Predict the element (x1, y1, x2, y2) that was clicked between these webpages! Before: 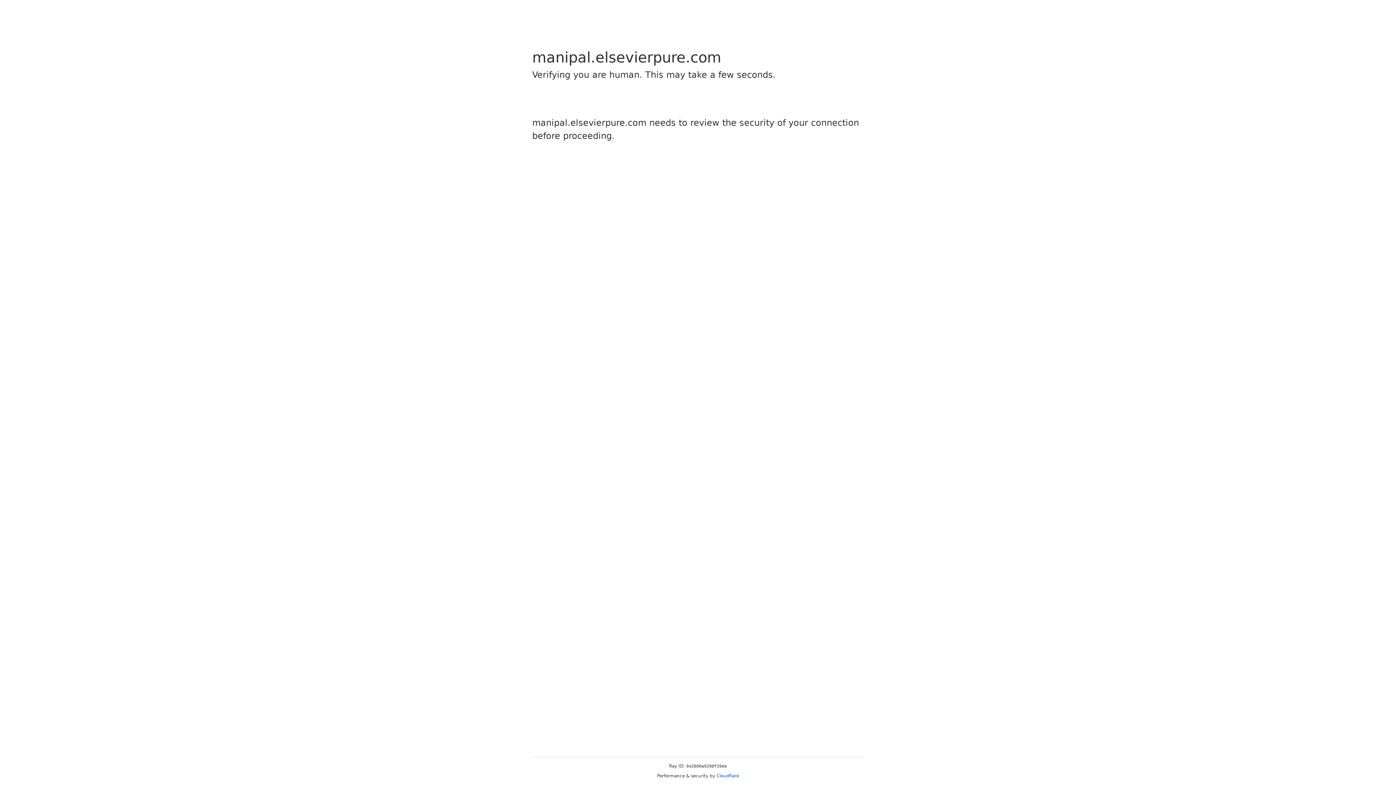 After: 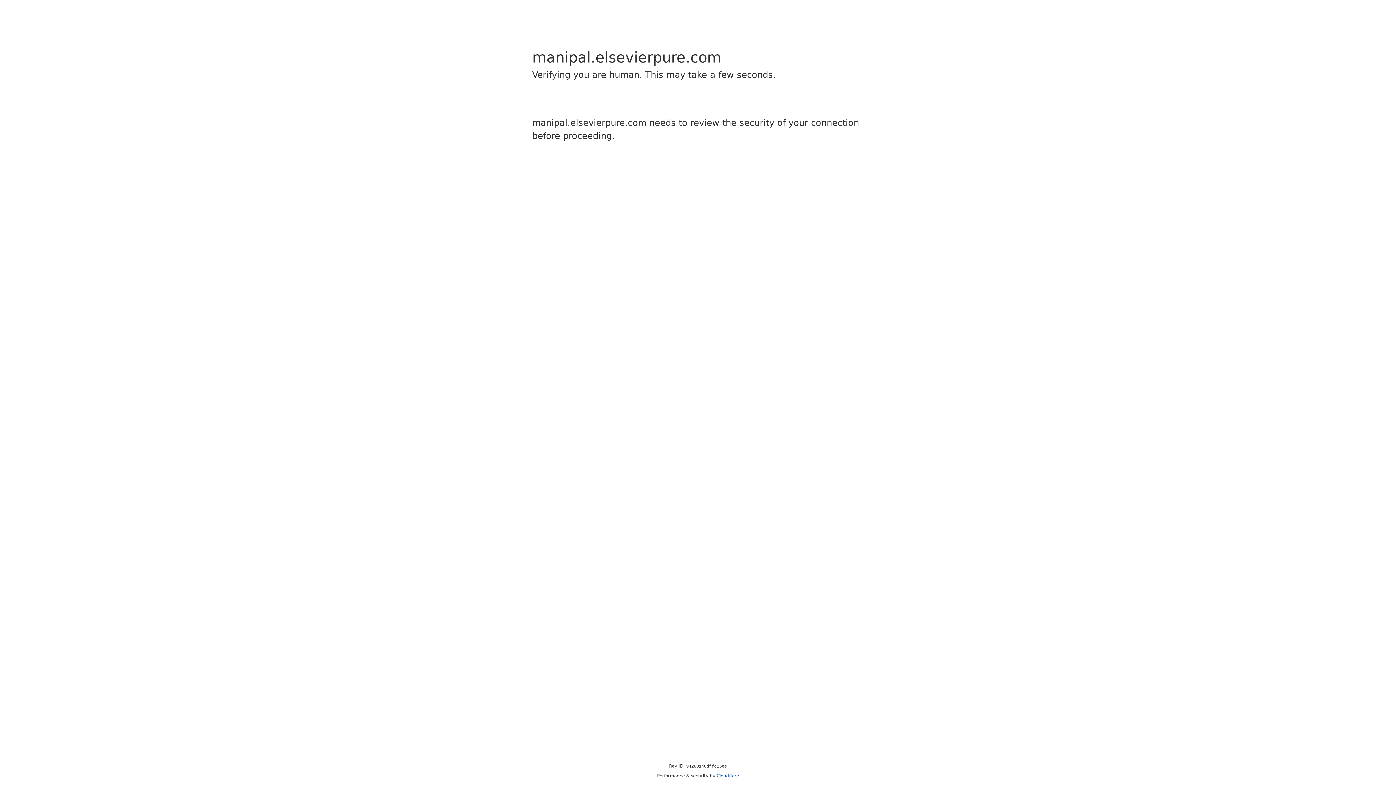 Action: bbox: (716, 773, 739, 778) label: Cloudflare